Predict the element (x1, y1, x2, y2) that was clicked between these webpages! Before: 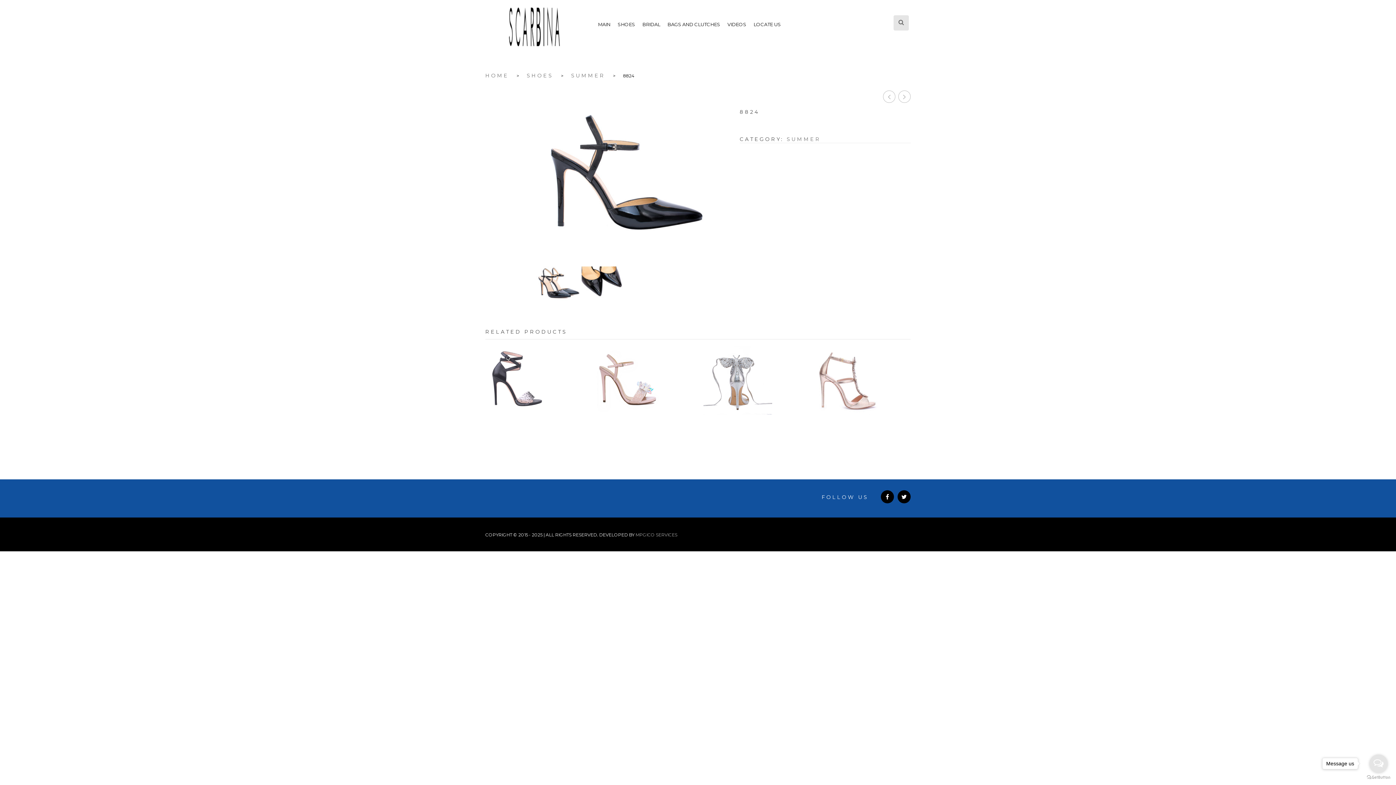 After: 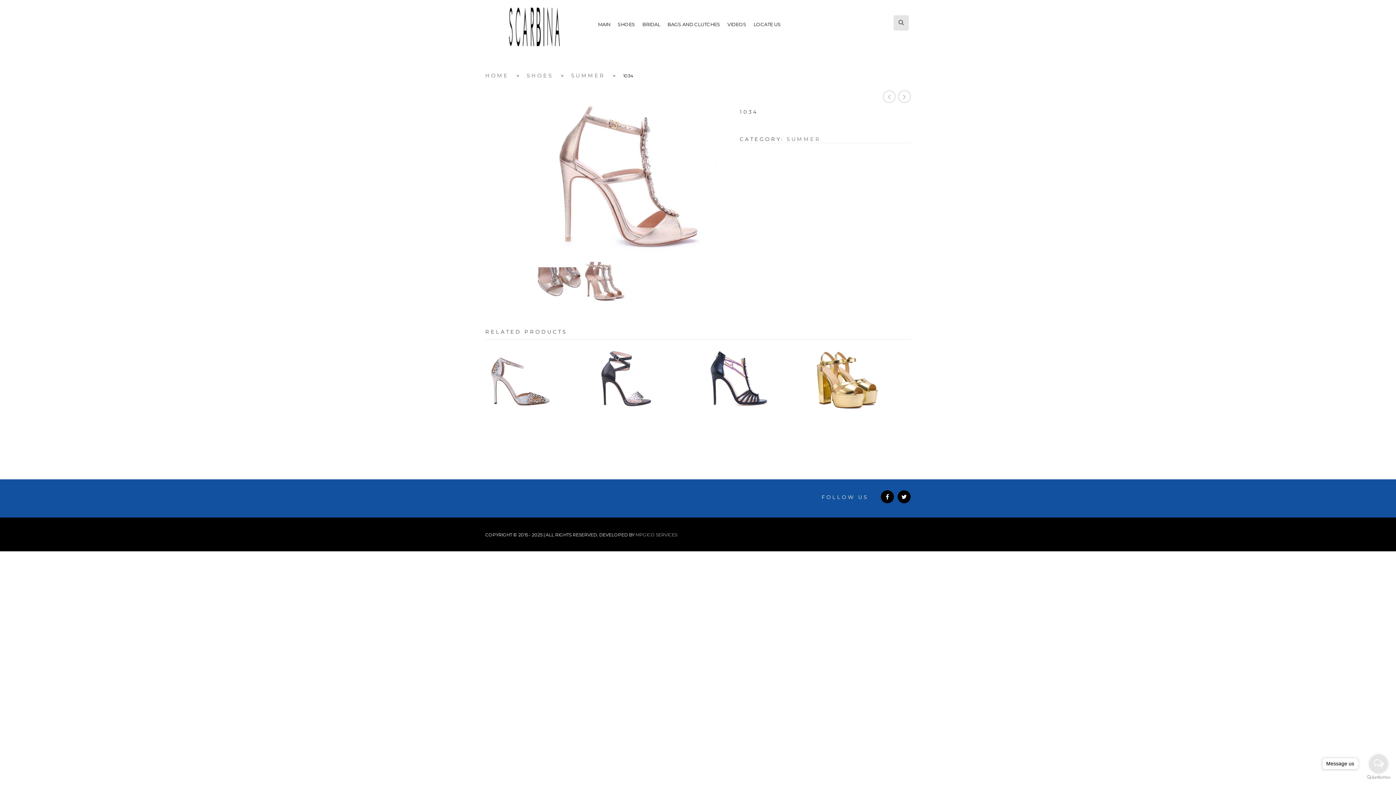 Action: label: 1034 bbox: (852, 425, 870, 432)